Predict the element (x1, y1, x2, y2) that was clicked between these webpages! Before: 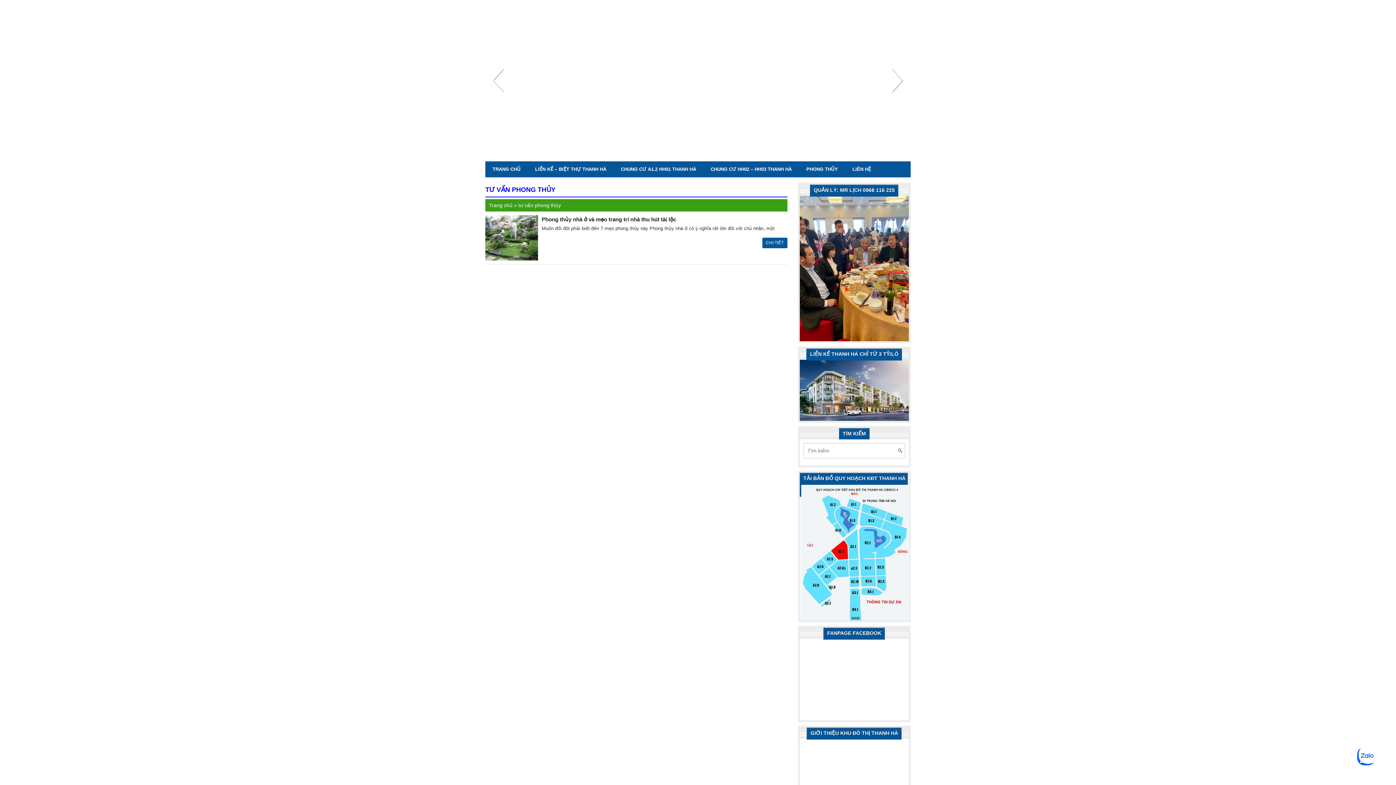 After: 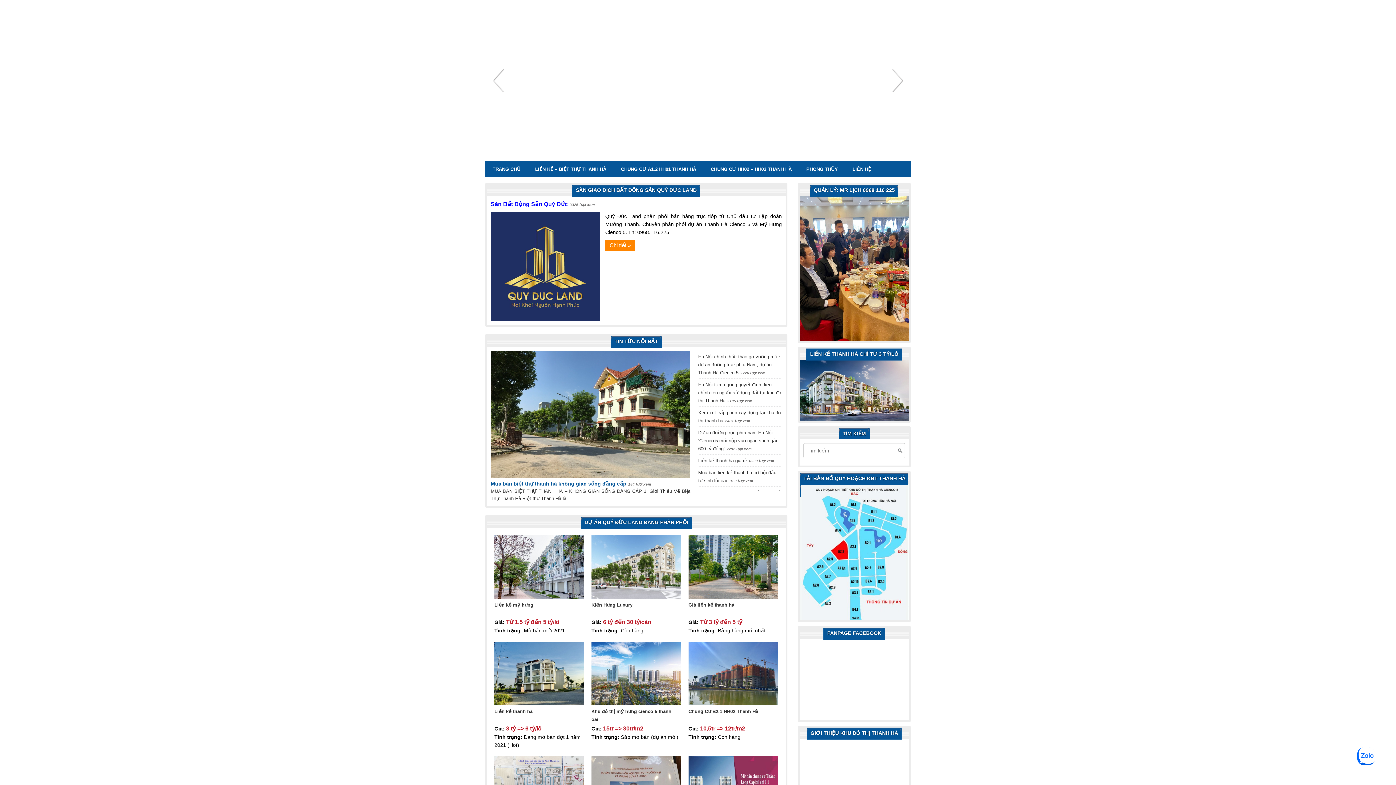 Action: bbox: (485, 161, 528, 177) label: TRANG CHỦ